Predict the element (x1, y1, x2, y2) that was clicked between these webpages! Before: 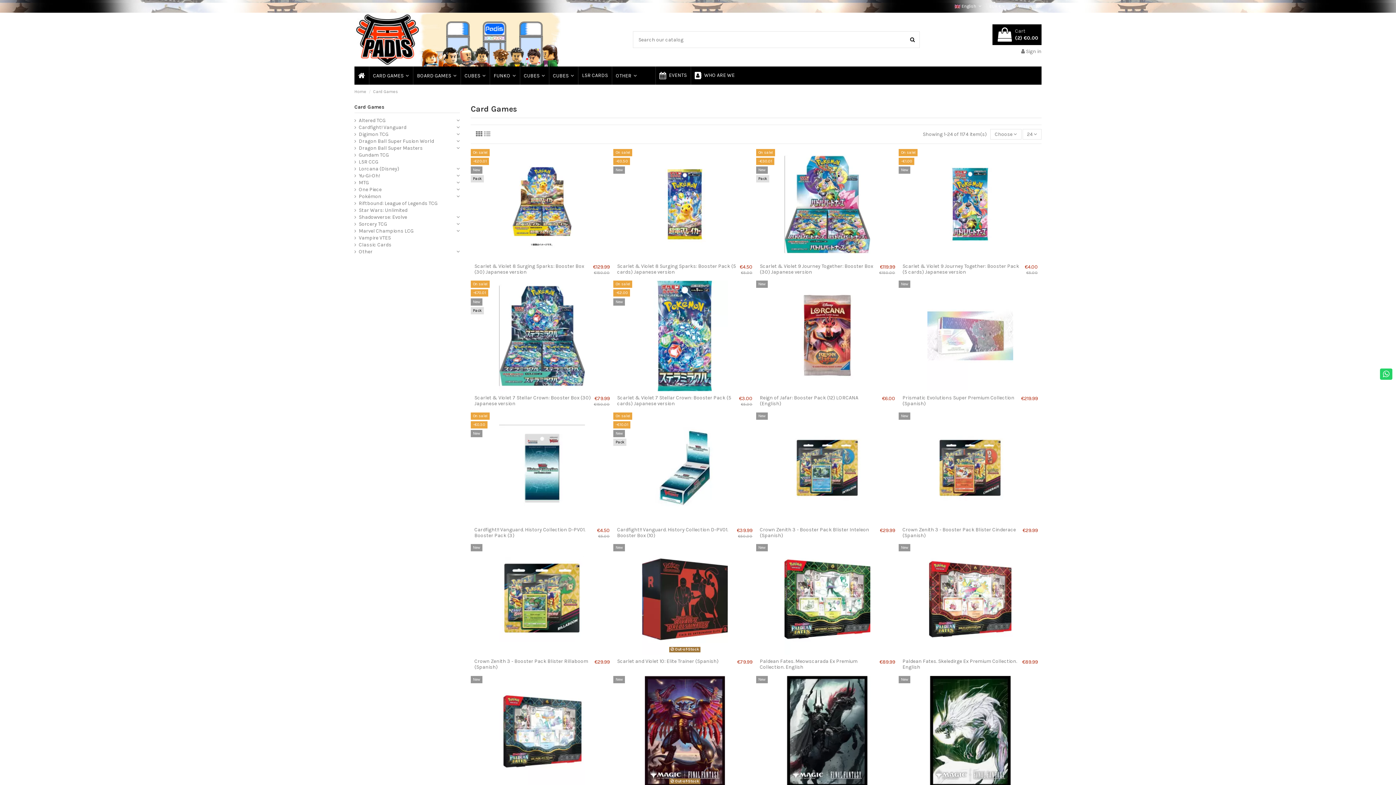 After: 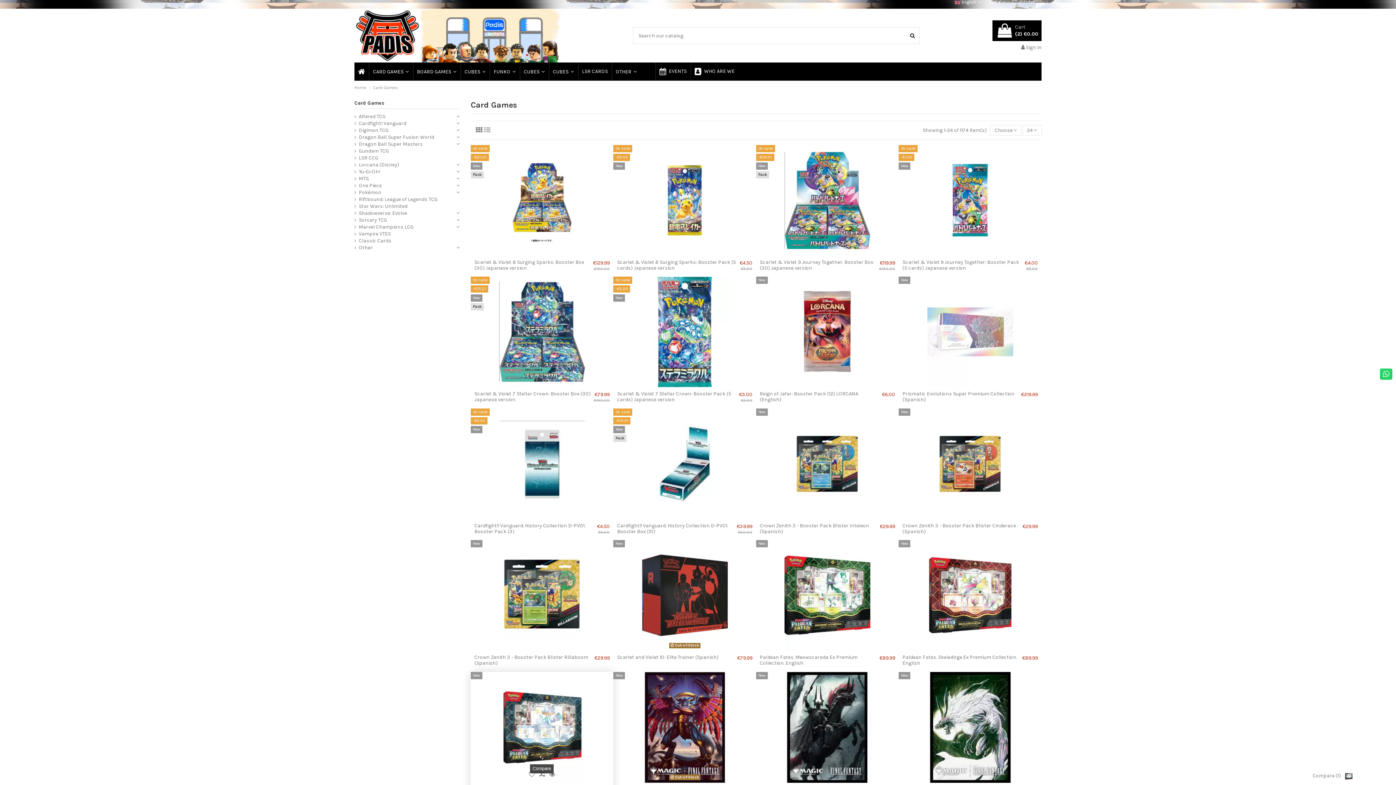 Action: bbox: (537, 779, 547, 789)